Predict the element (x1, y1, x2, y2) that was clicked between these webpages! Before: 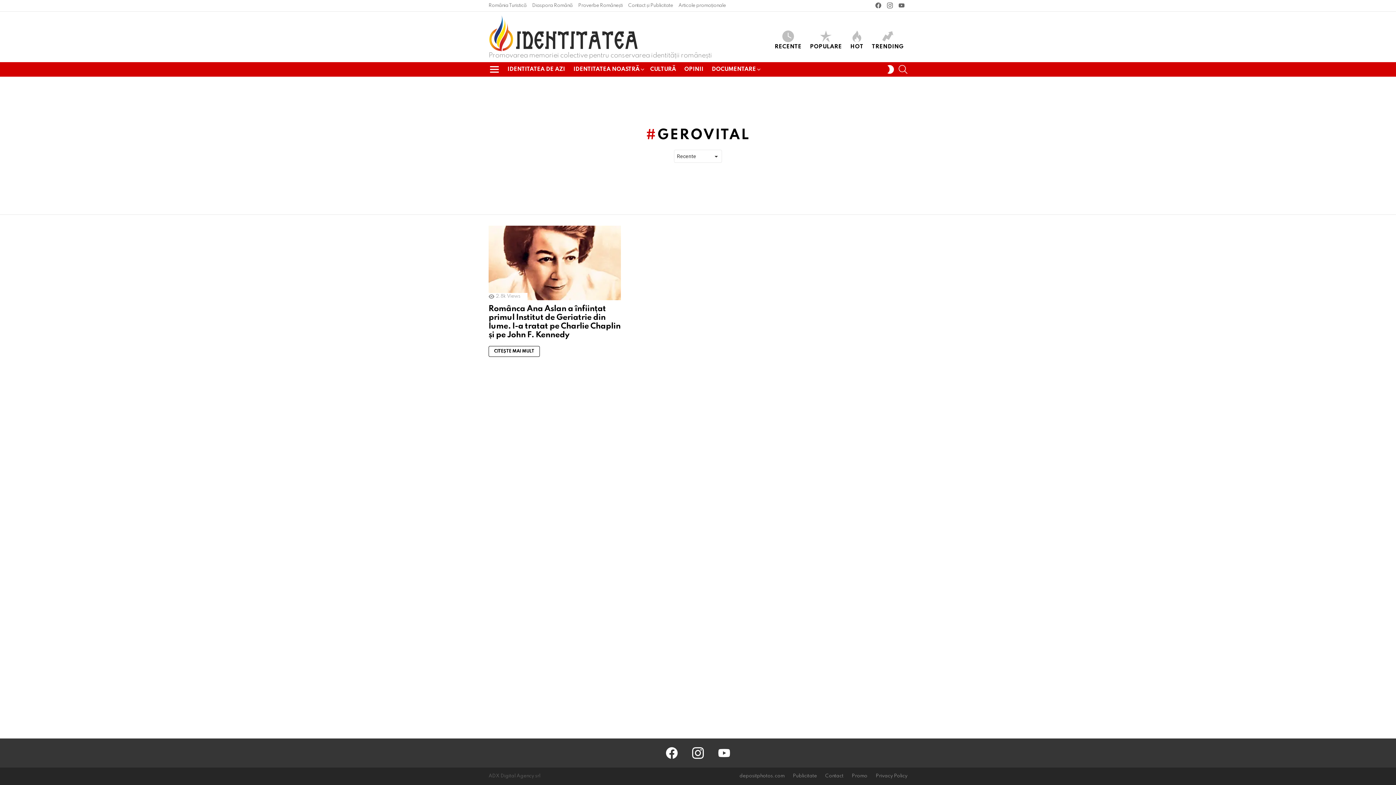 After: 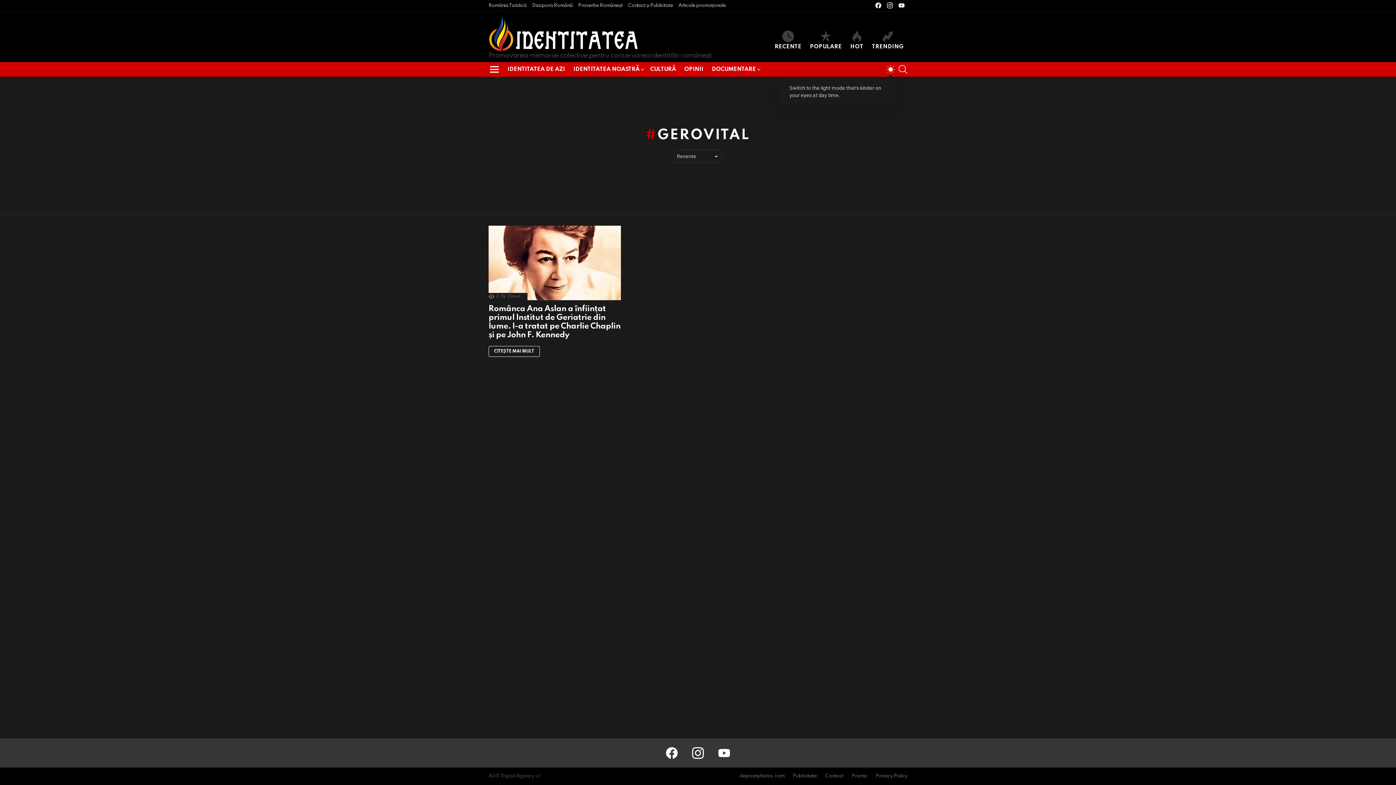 Action: label: SWITCH SKIN bbox: (886, 62, 895, 76)